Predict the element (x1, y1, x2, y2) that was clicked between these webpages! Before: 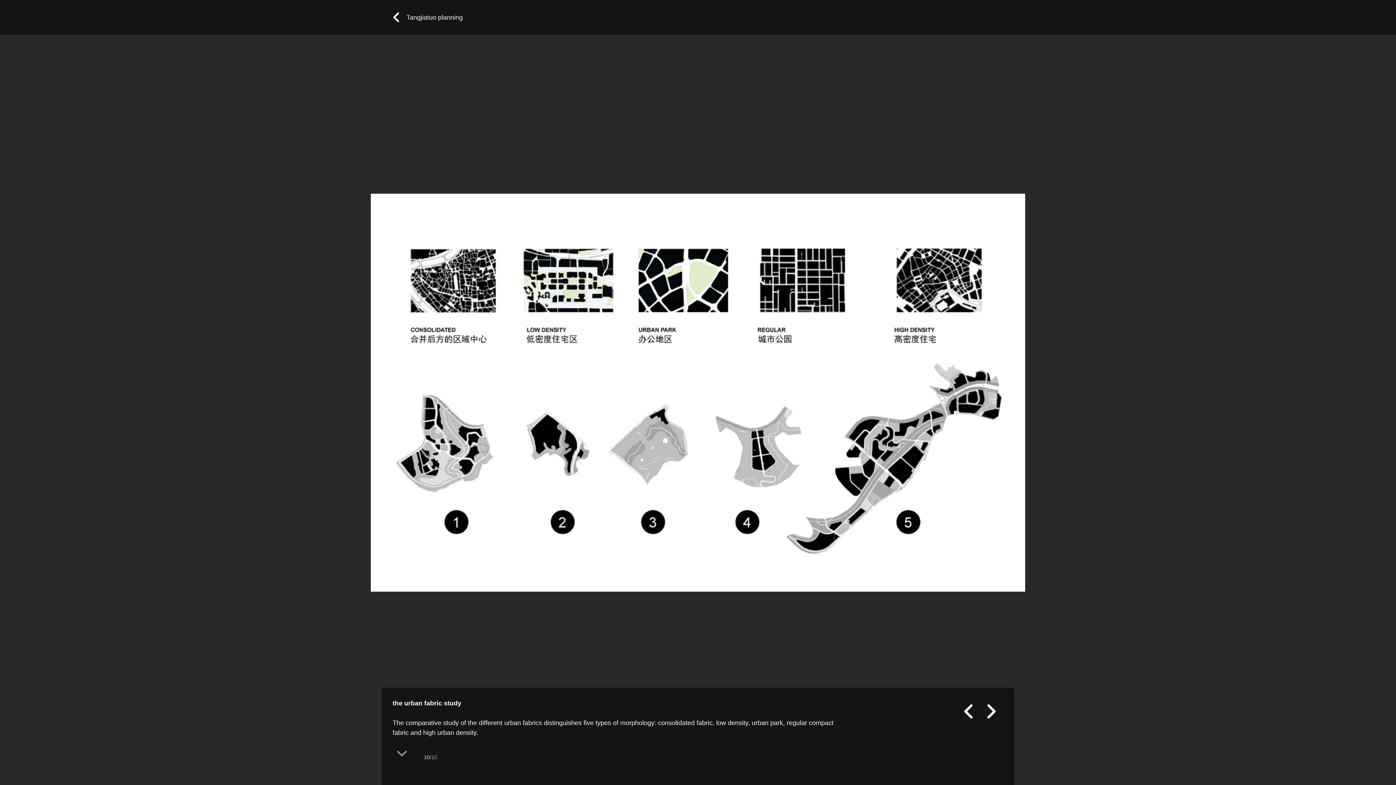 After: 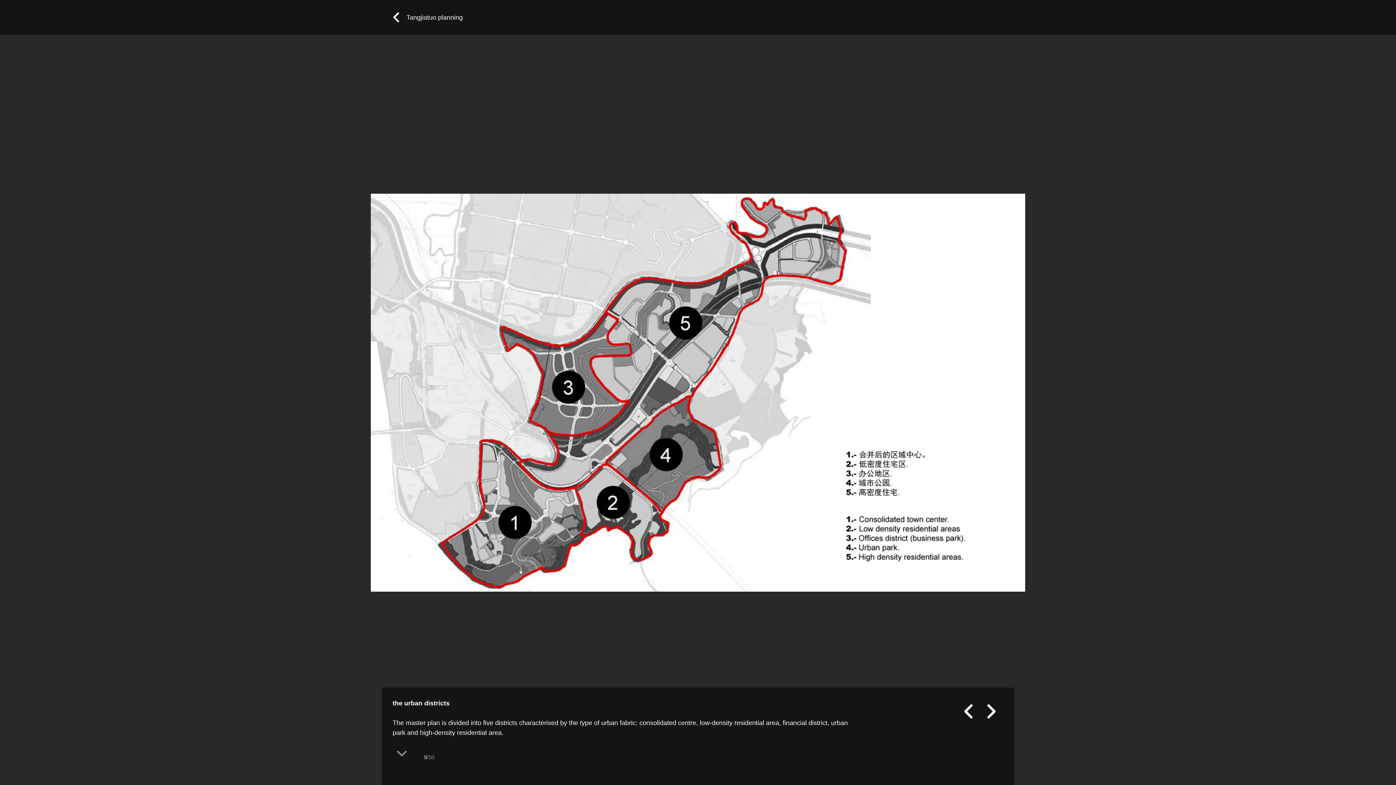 Action: bbox: (0, 0, 418, 785)